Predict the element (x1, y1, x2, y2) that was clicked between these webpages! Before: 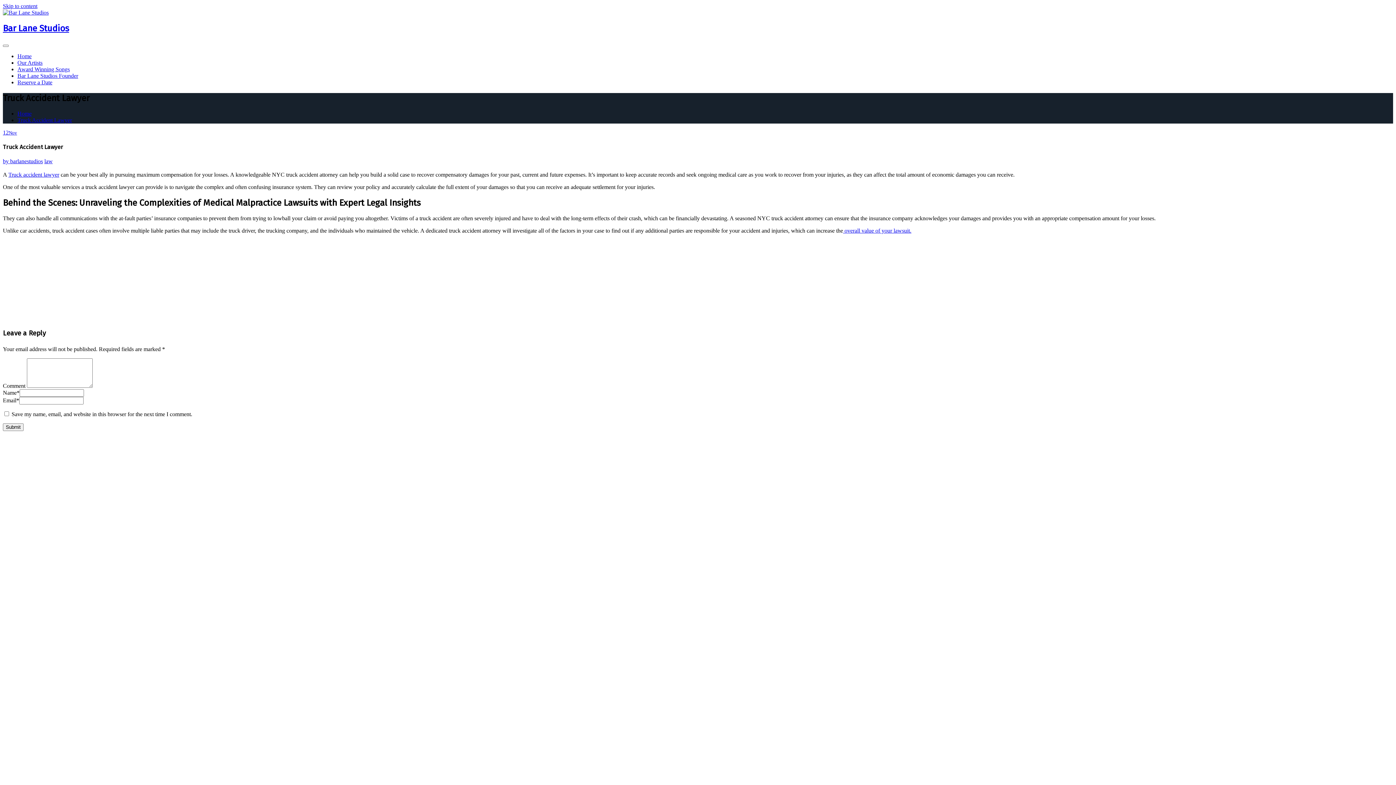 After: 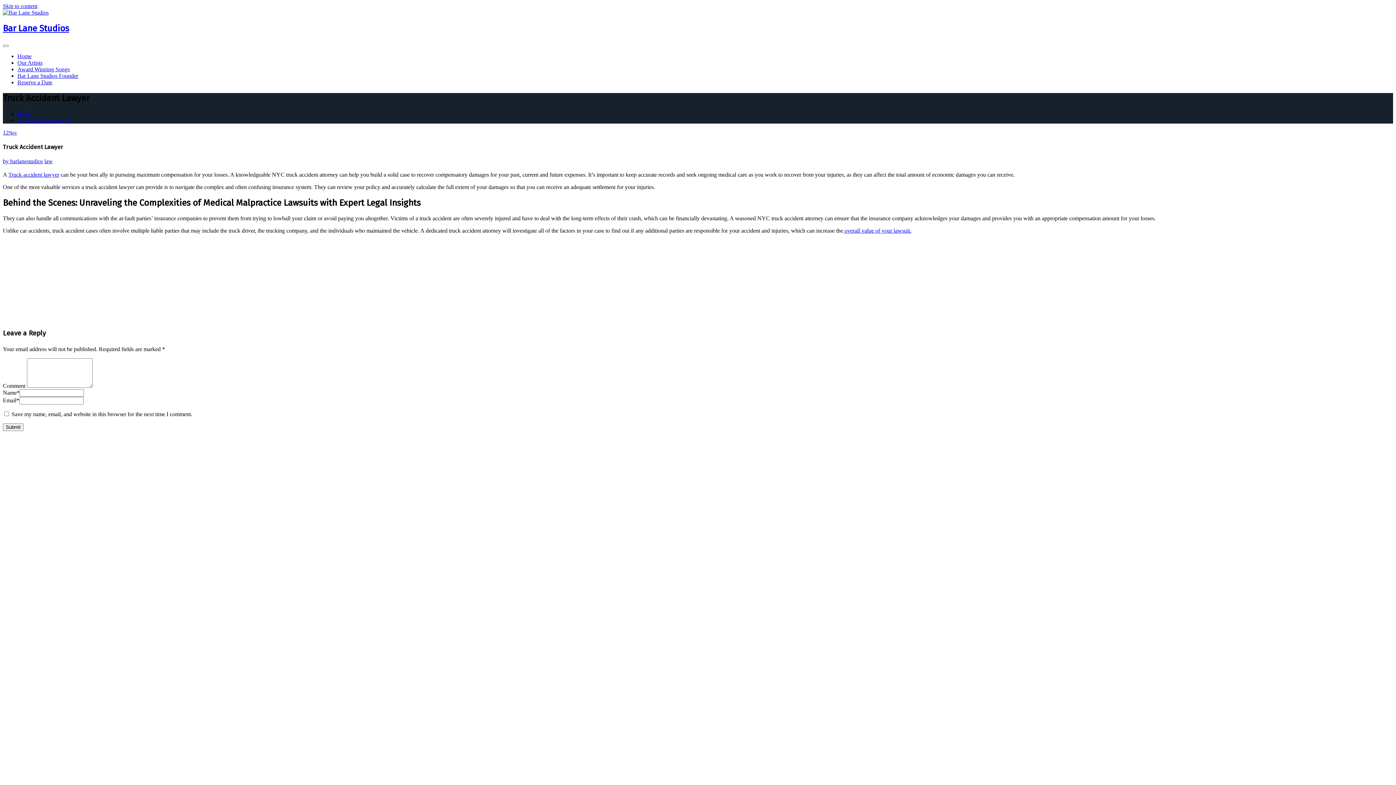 Action: label: Skip to content bbox: (2, 2, 37, 9)